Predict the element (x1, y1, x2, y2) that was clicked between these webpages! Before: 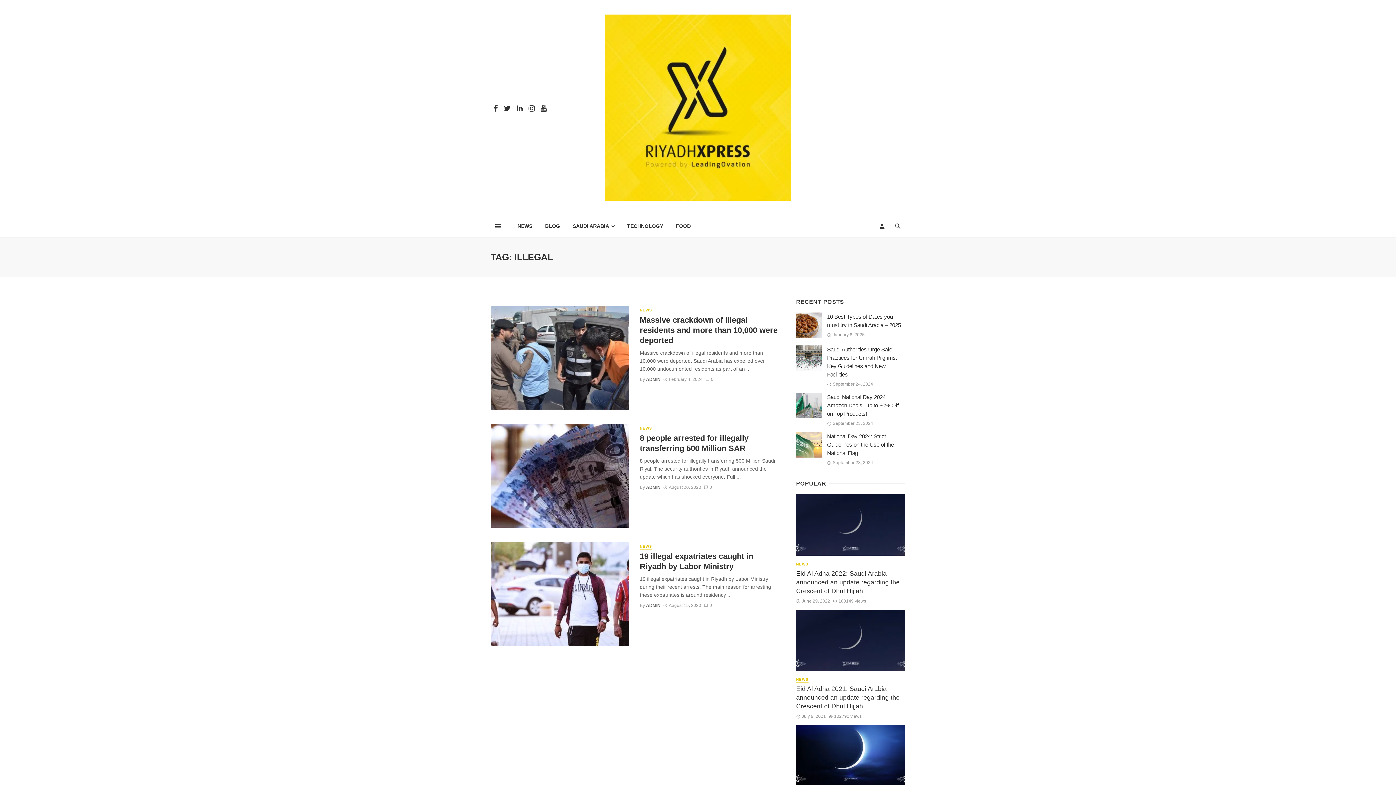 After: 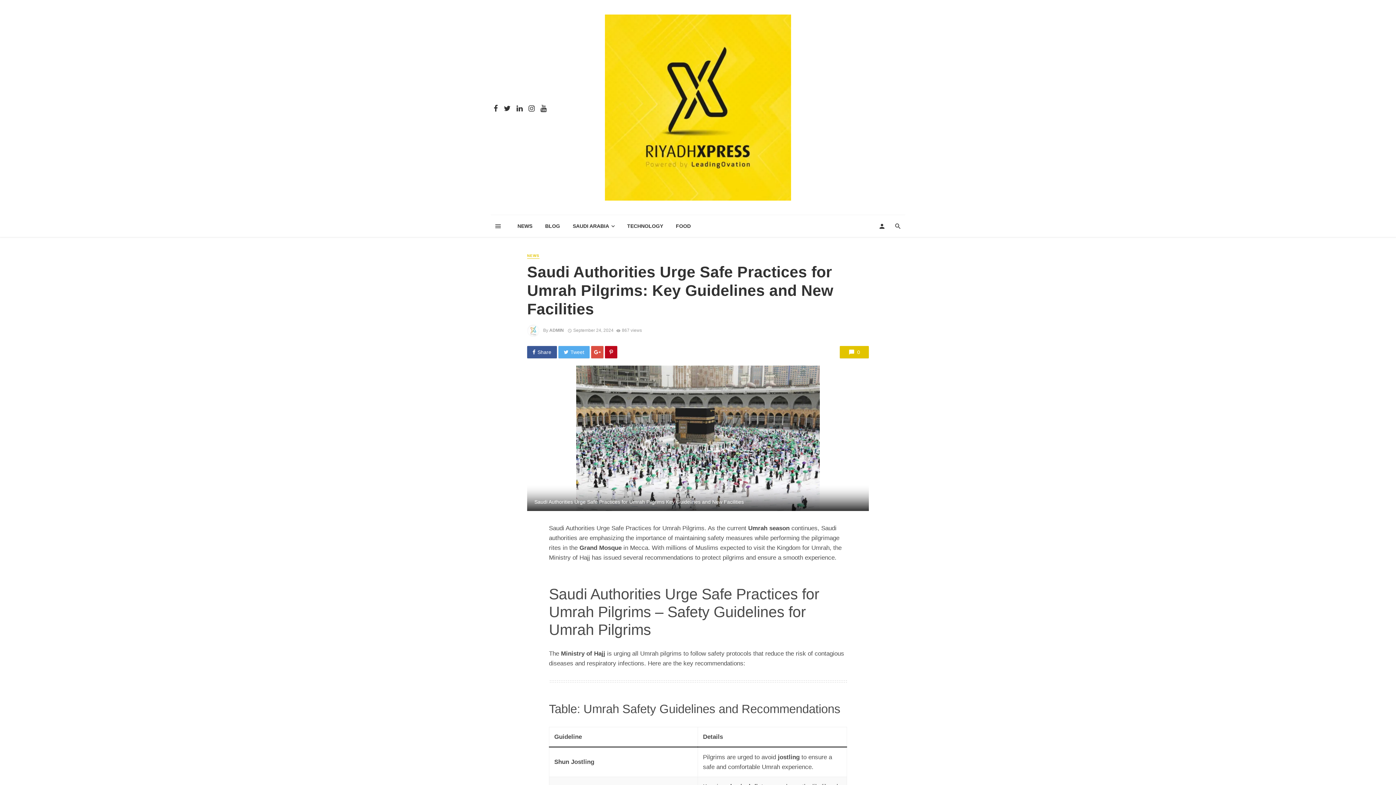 Action: bbox: (796, 345, 821, 370)